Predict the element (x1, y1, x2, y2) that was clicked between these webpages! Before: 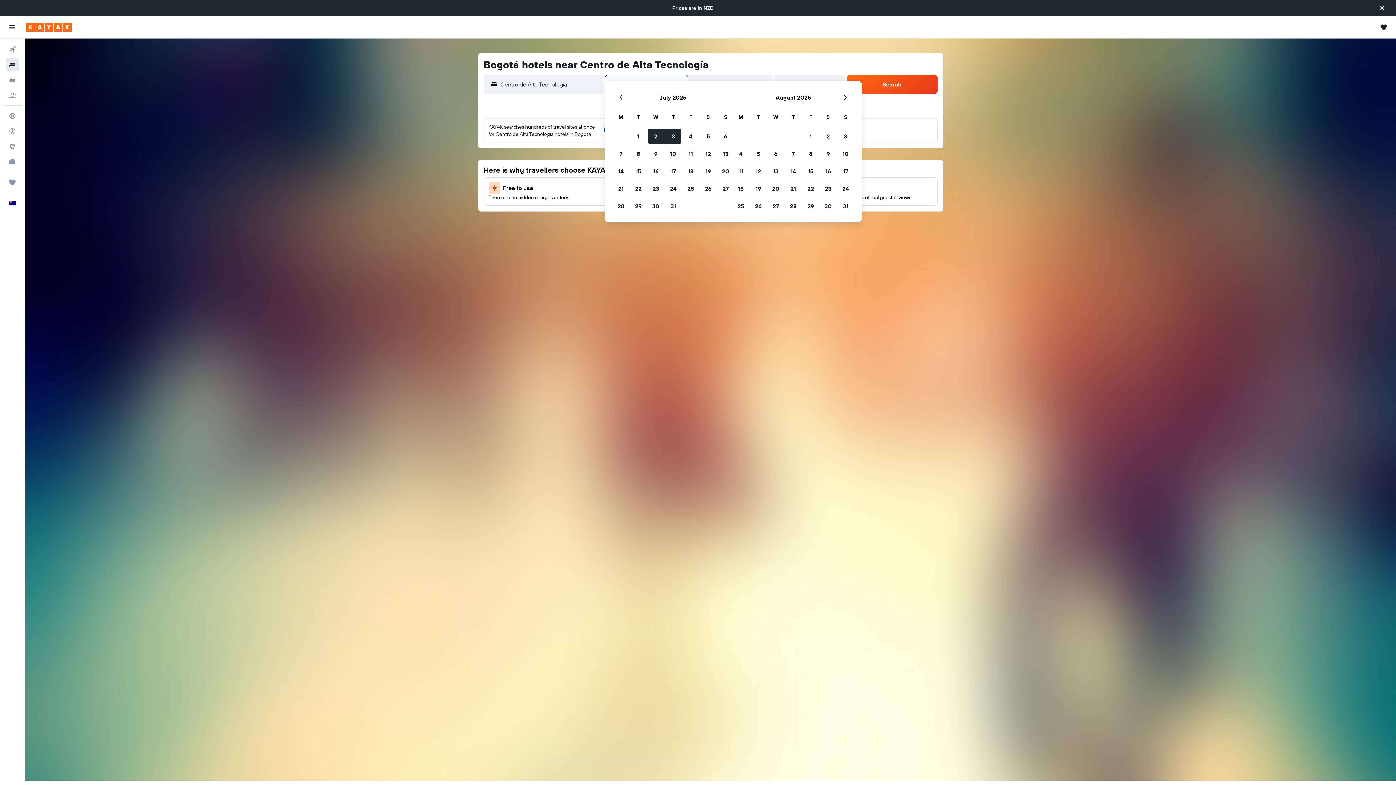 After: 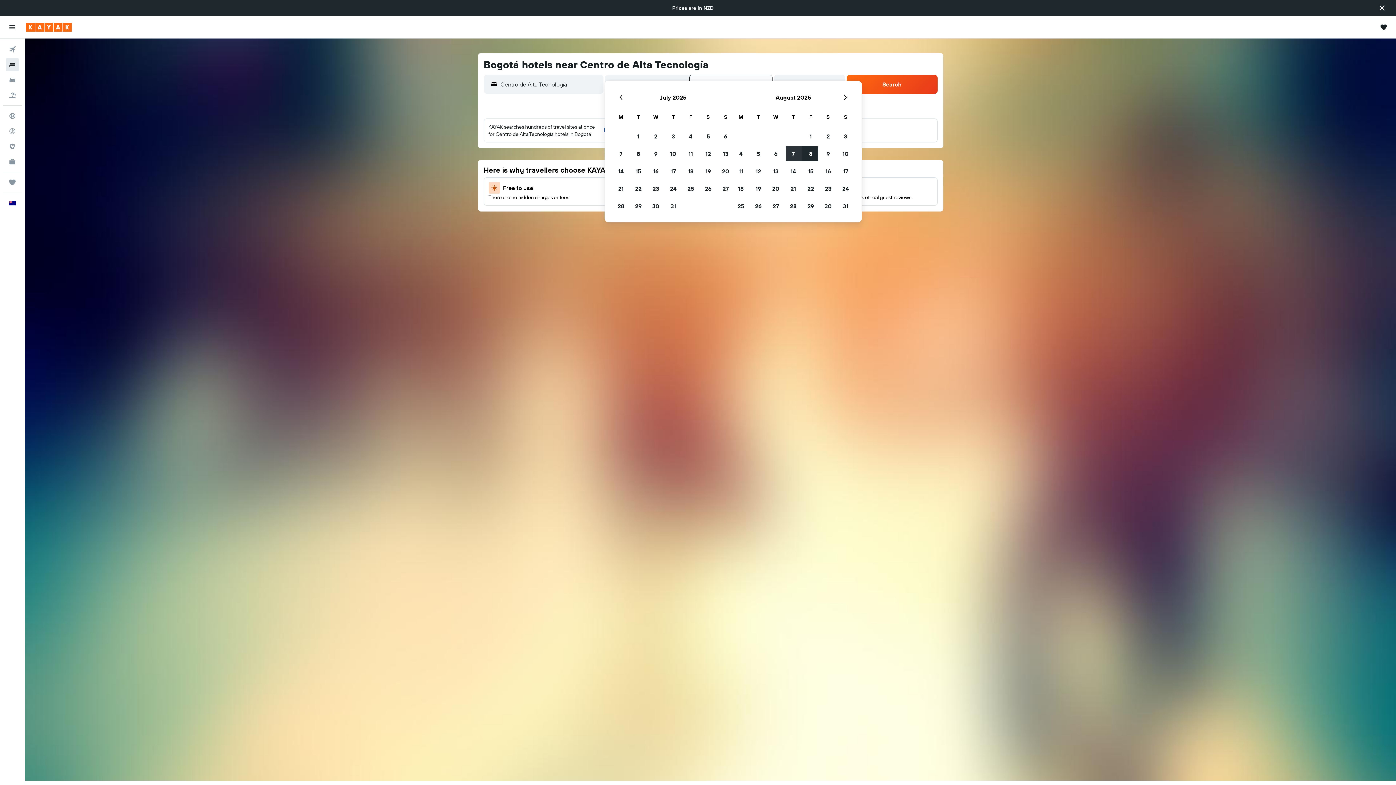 Action: bbox: (784, 145, 802, 162) label: 7 August, 2025